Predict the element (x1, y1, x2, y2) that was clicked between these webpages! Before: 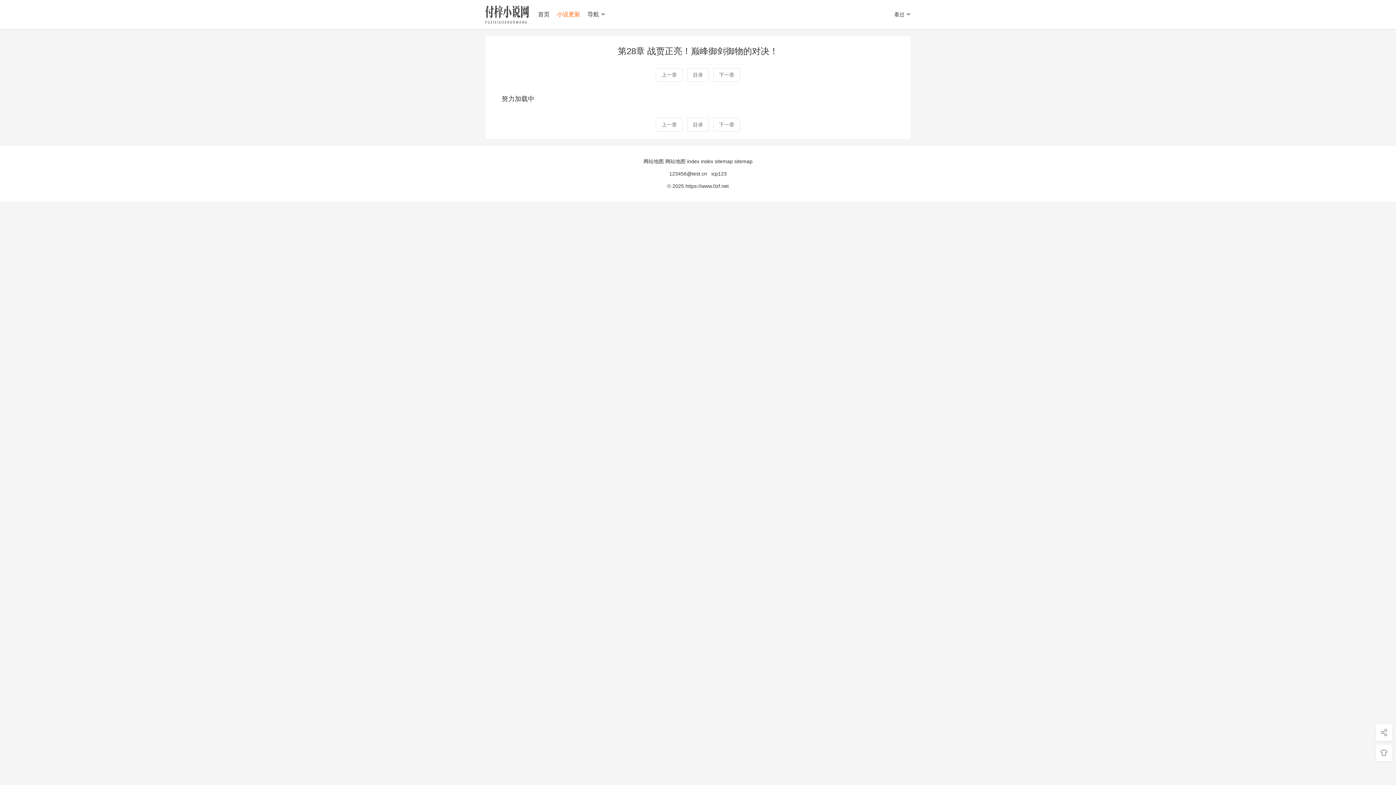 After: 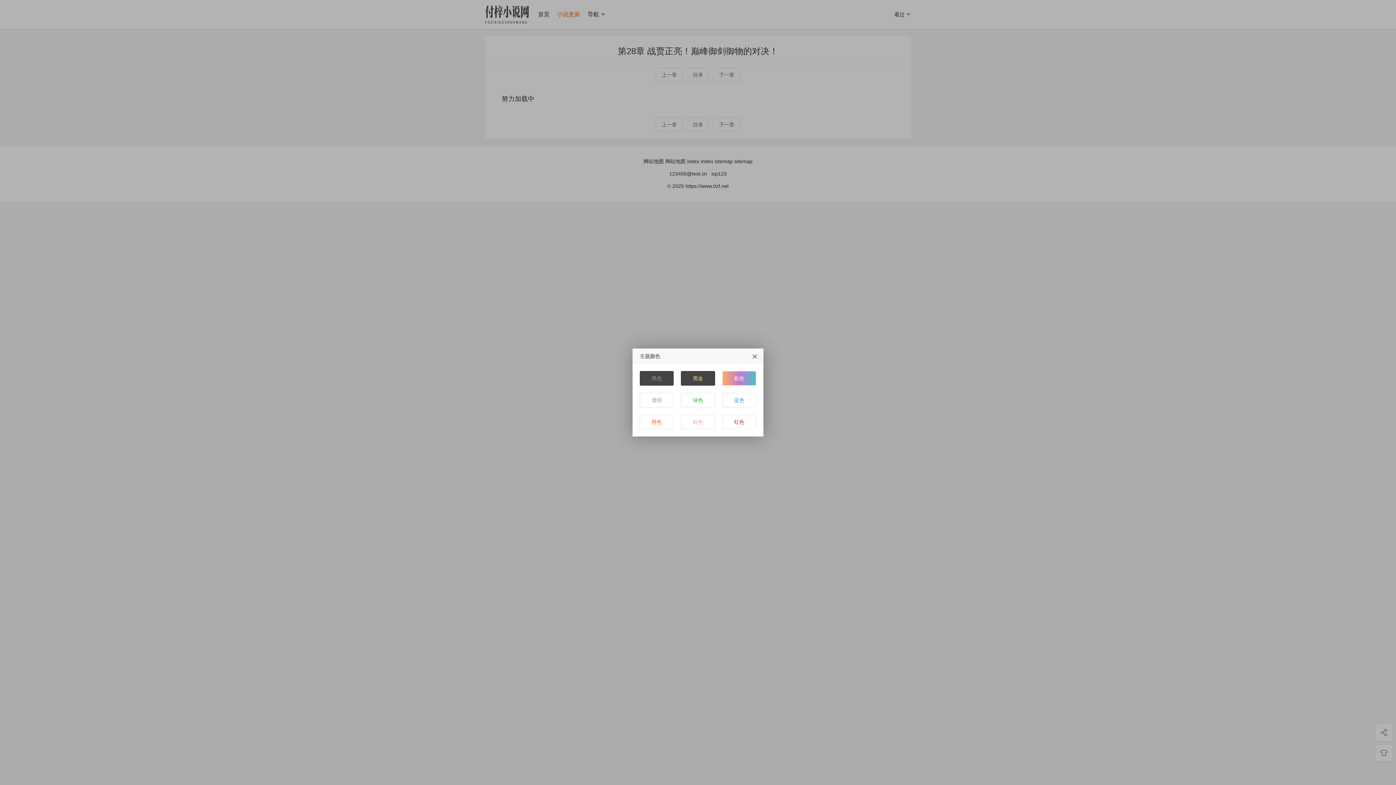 Action: bbox: (1376, 745, 1392, 761)